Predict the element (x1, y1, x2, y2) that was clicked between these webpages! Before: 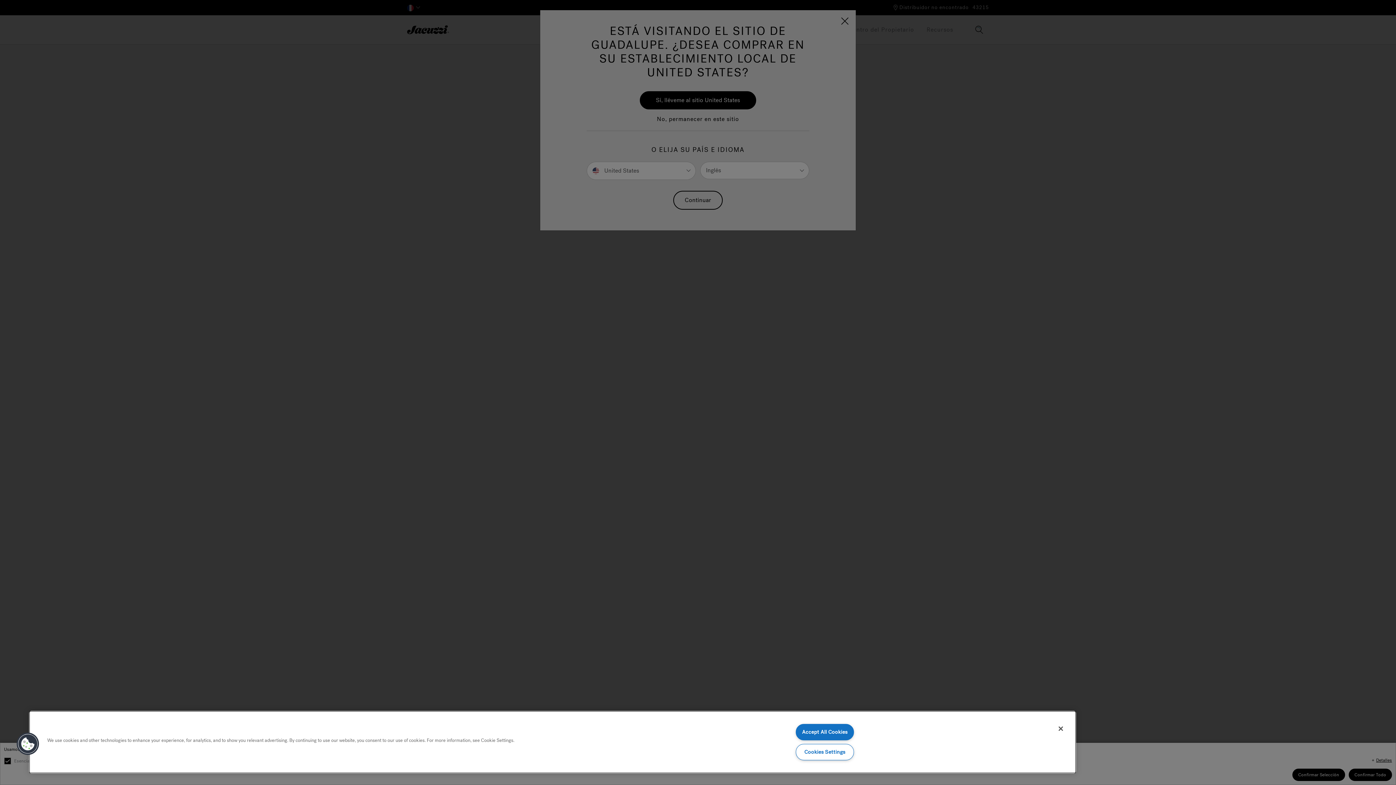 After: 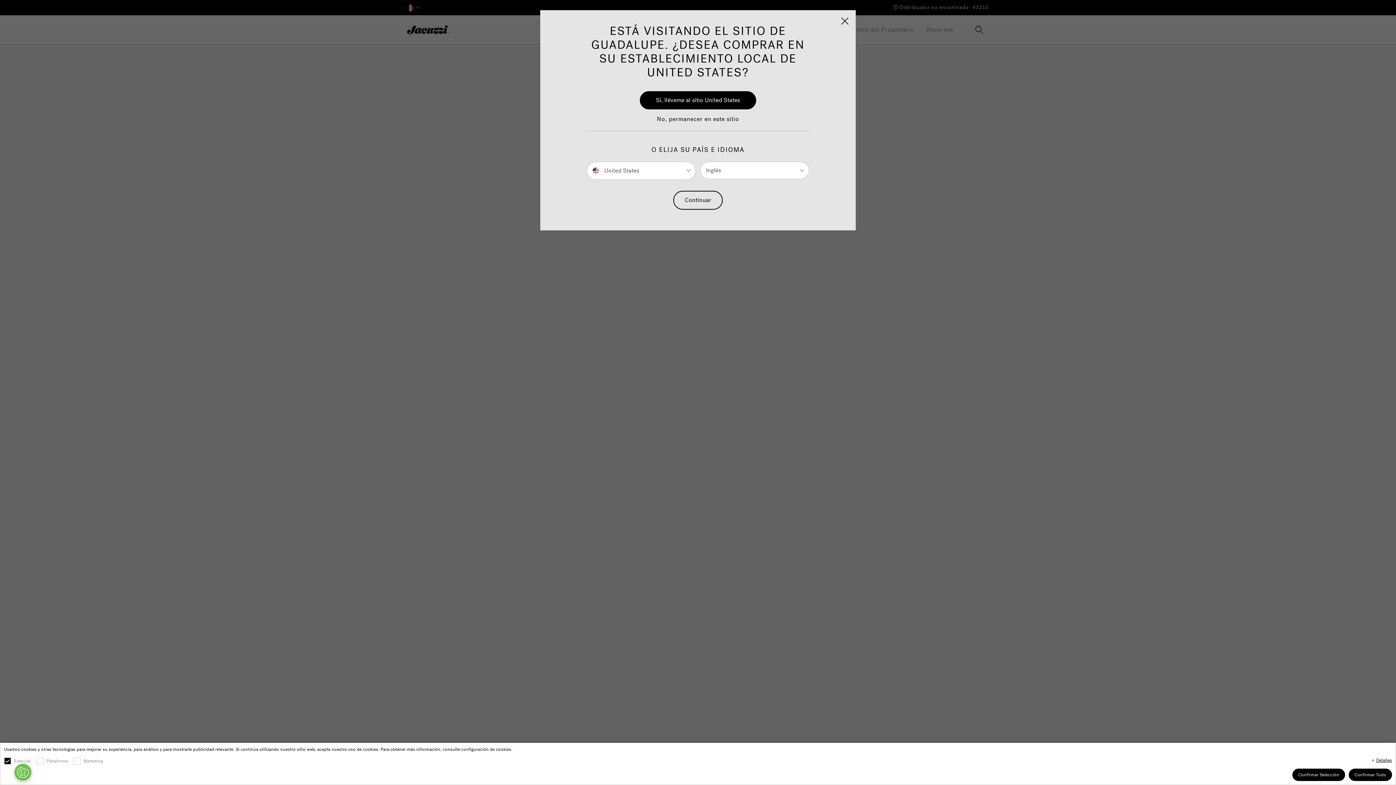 Action: label: Close bbox: (1053, 721, 1069, 737)